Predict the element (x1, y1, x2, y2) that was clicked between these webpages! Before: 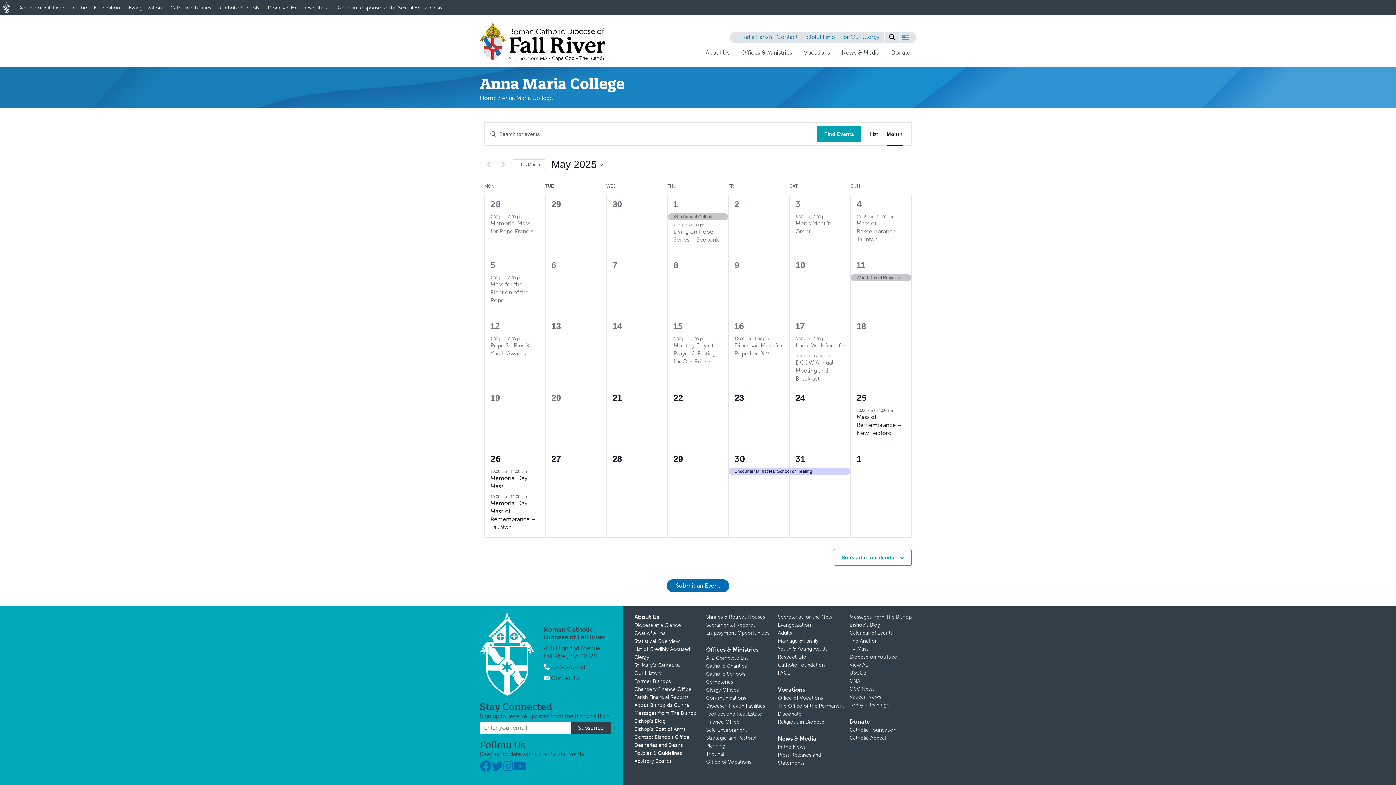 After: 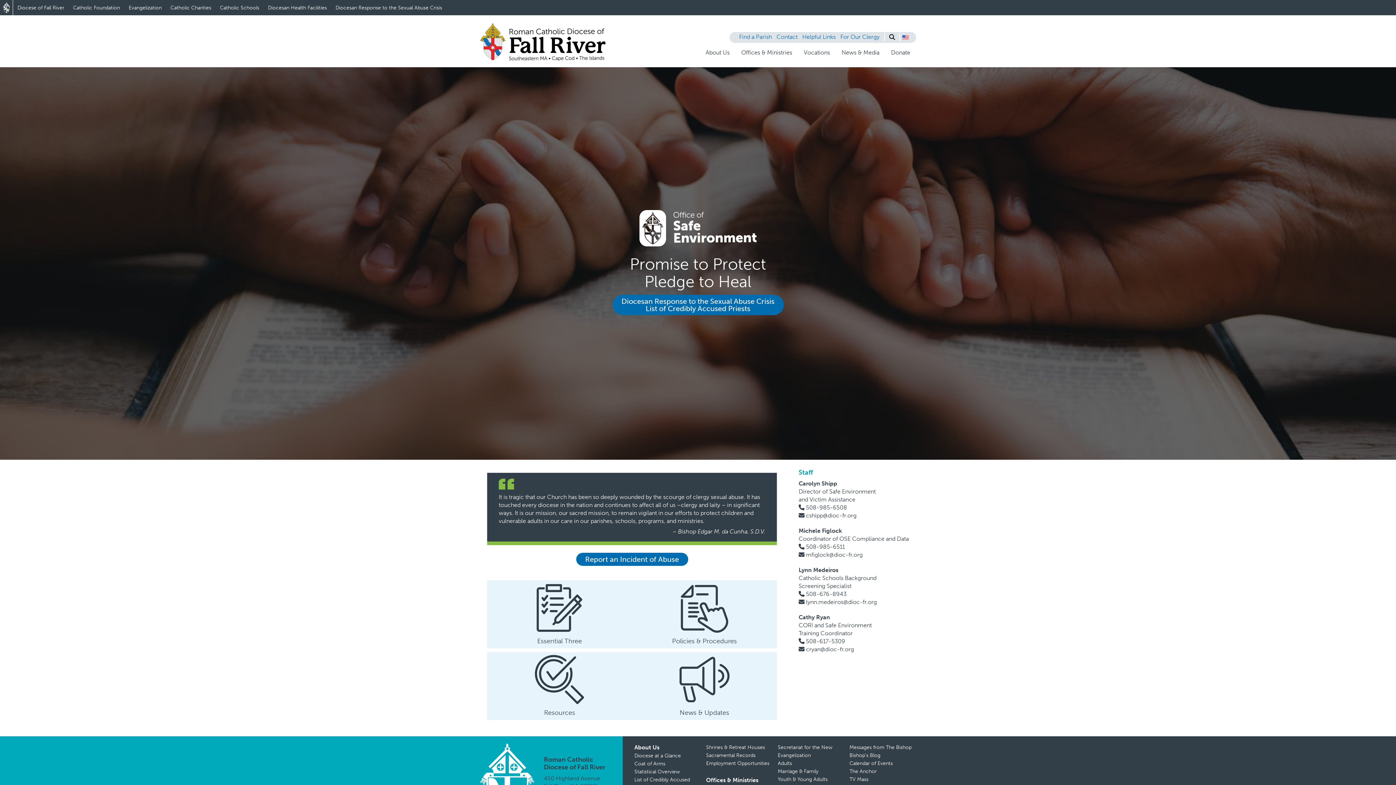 Action: bbox: (706, 727, 747, 733) label: Safe Environment